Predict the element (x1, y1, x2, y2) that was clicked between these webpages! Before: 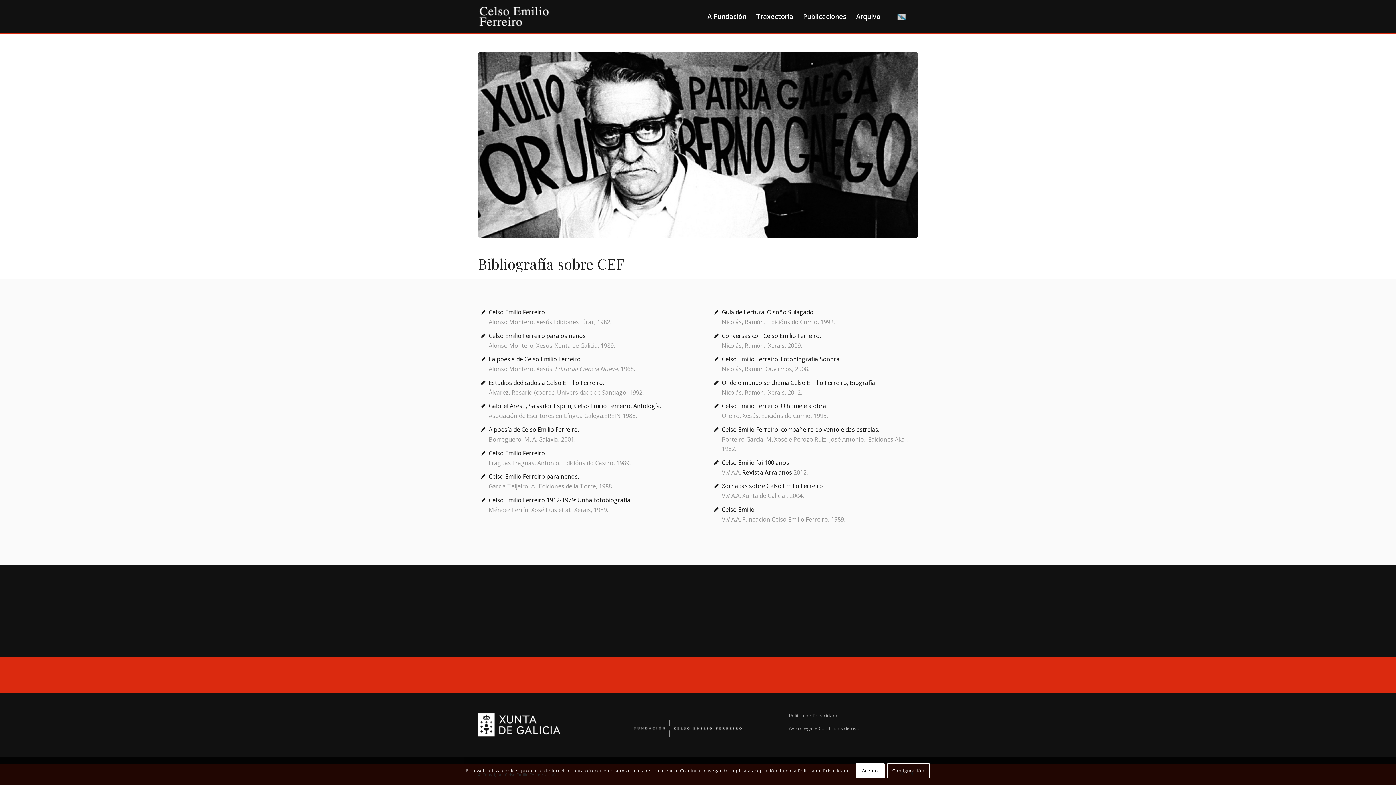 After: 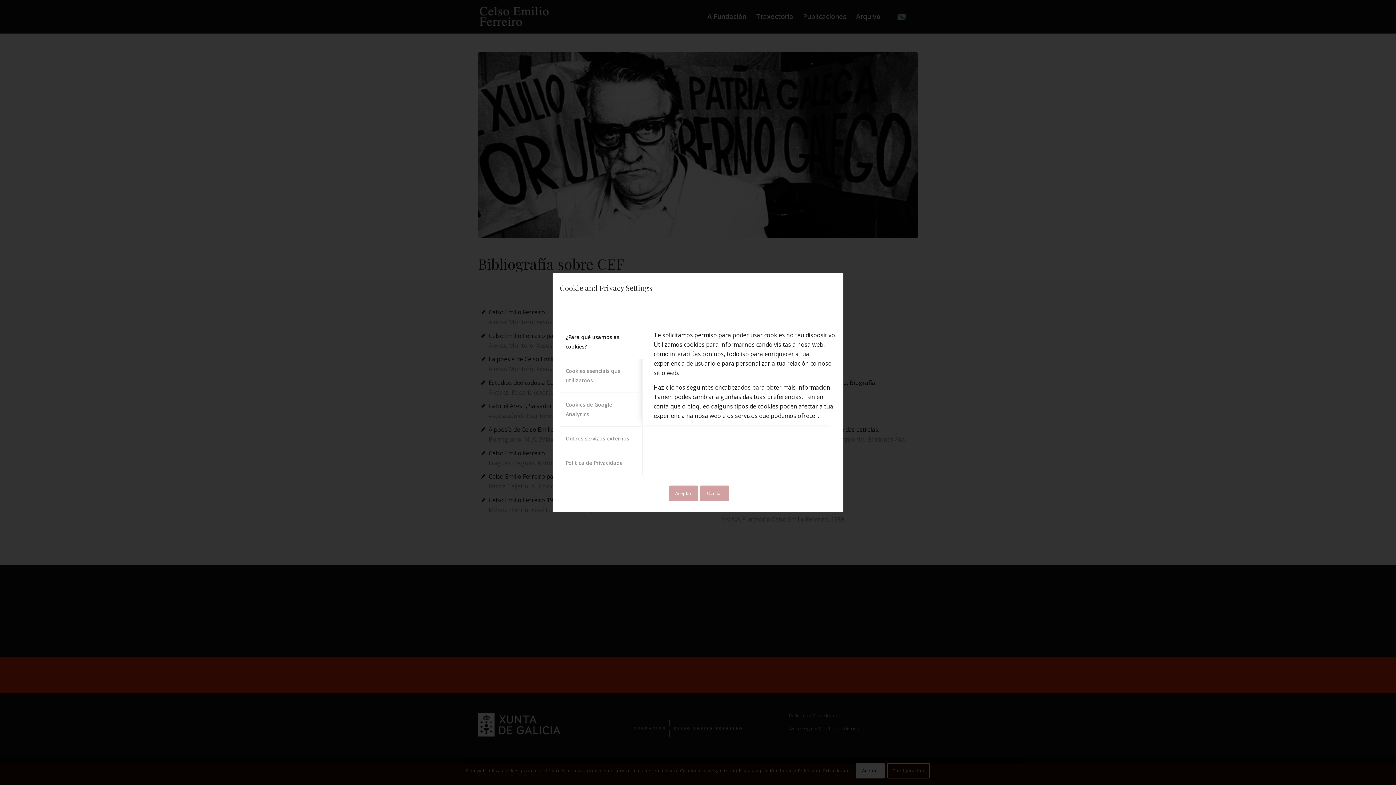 Action: bbox: (887, 763, 930, 779) label: Configuración